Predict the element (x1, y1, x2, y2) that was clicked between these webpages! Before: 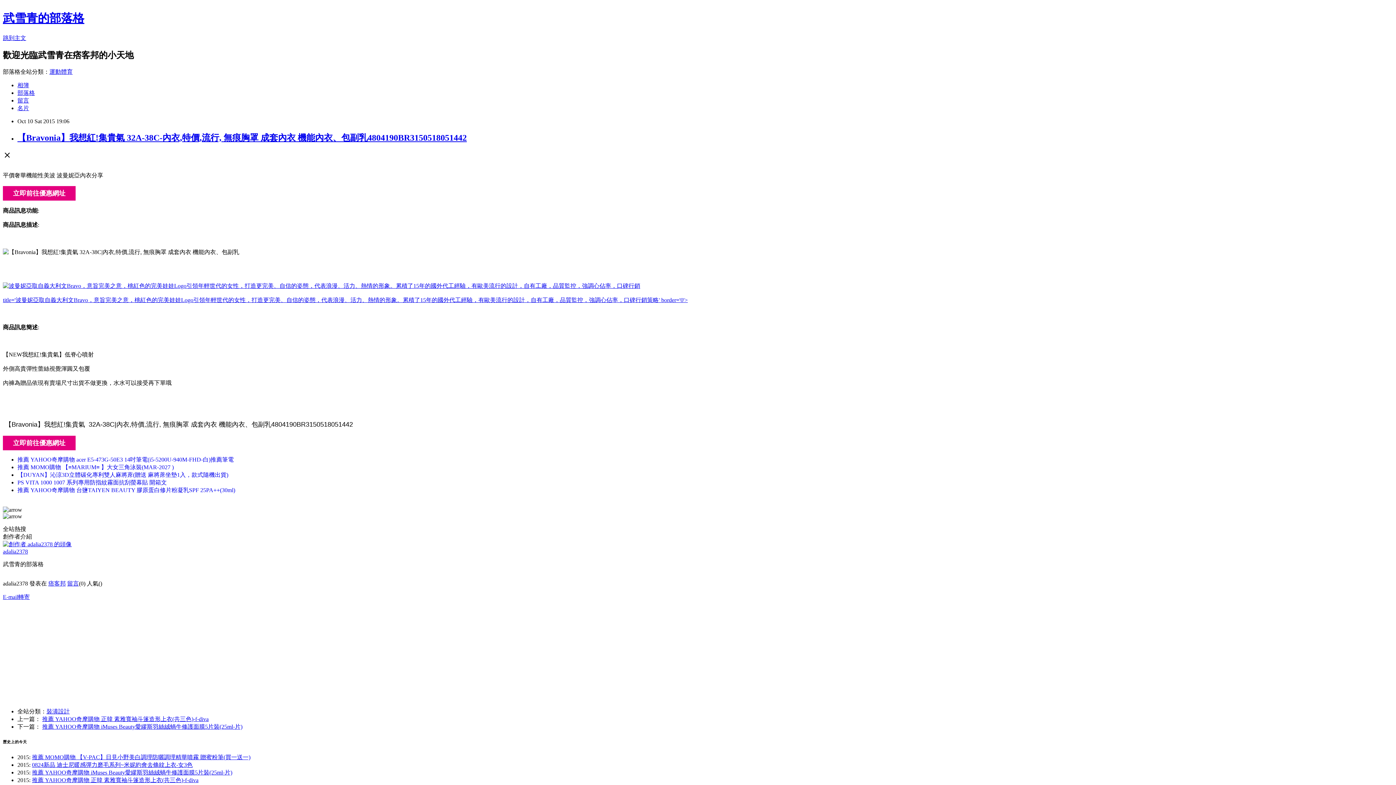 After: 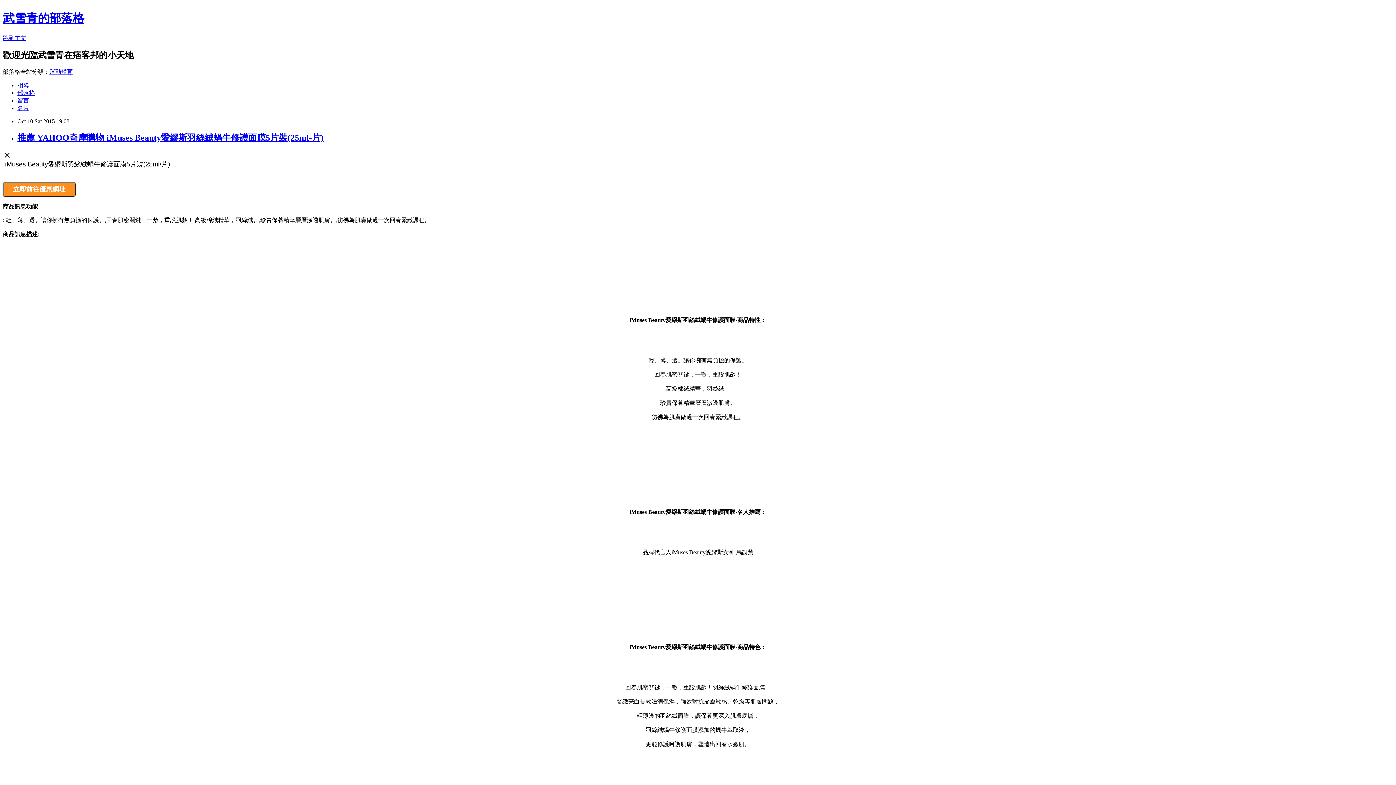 Action: label: 推薦 YAHOO奇摩購物 iMuses Beauty愛繆斯羽絲絨蝸牛修護面膜5片裝(25ml-片) bbox: (32, 769, 232, 776)